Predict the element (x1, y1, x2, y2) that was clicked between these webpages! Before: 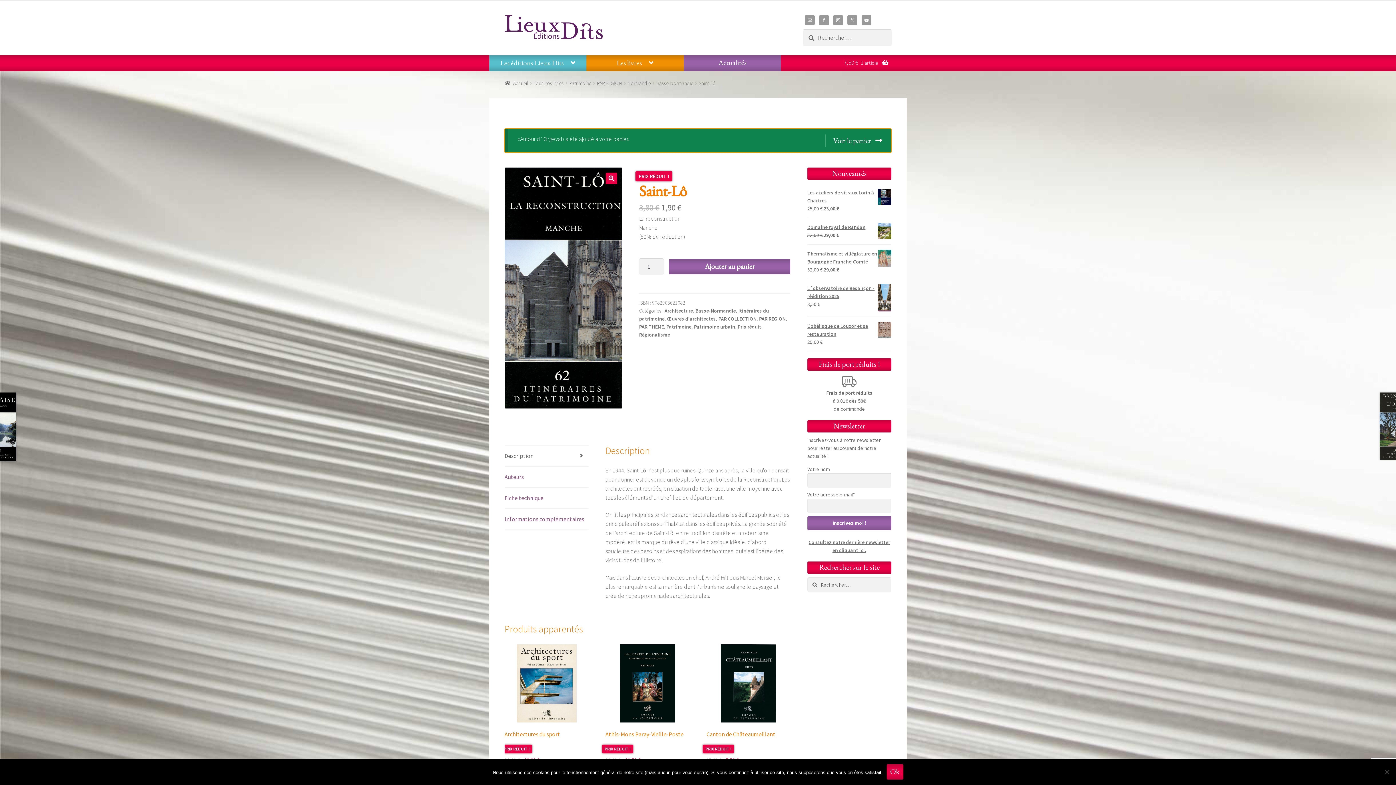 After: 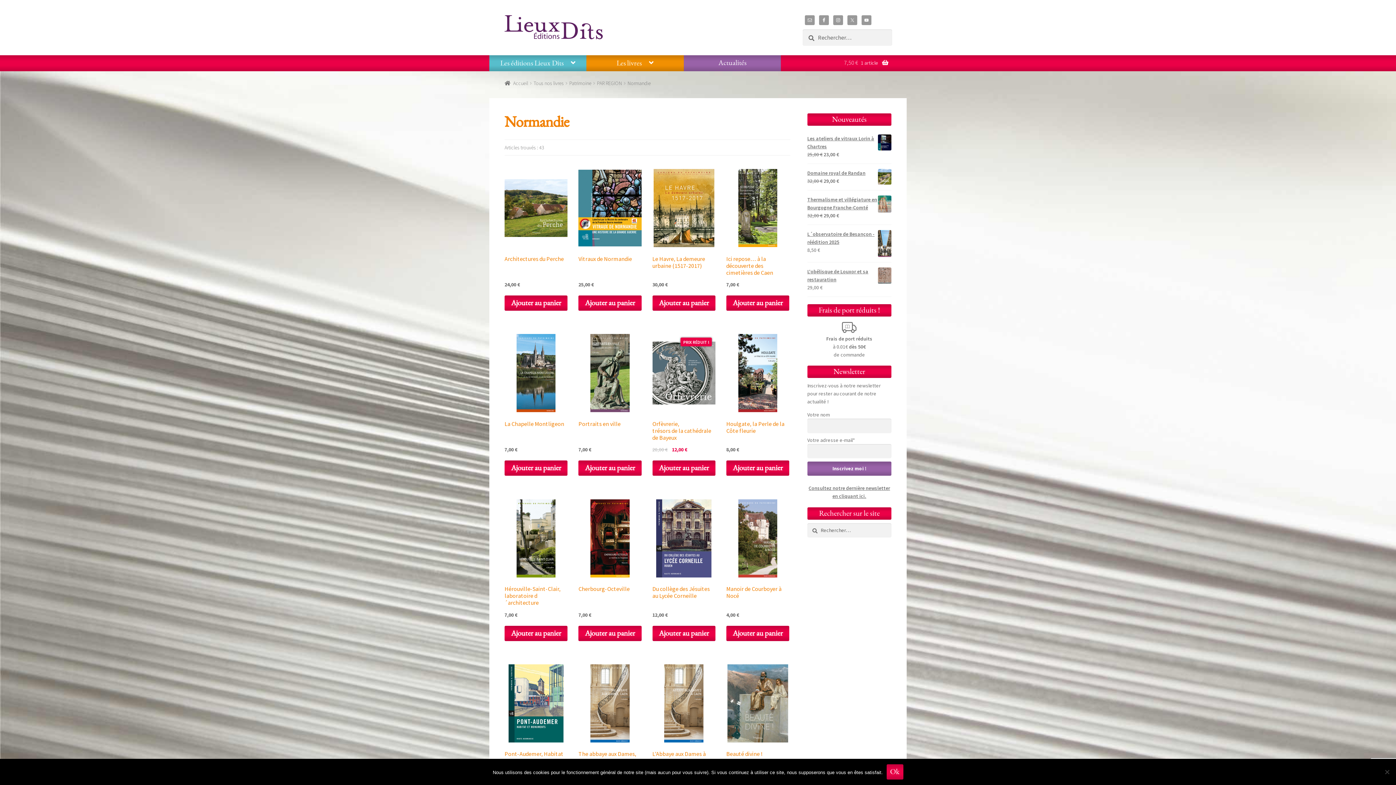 Action: label: Normandie bbox: (627, 80, 650, 86)